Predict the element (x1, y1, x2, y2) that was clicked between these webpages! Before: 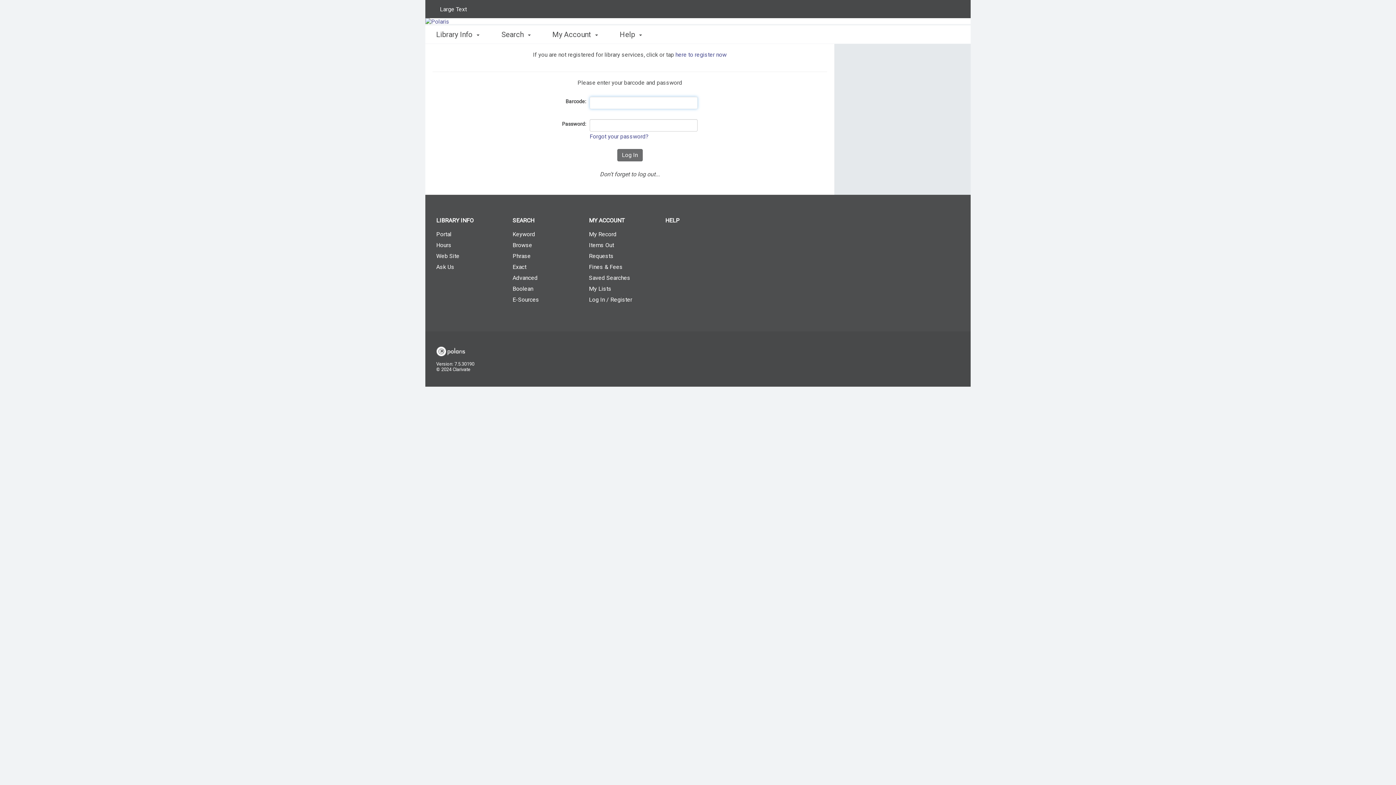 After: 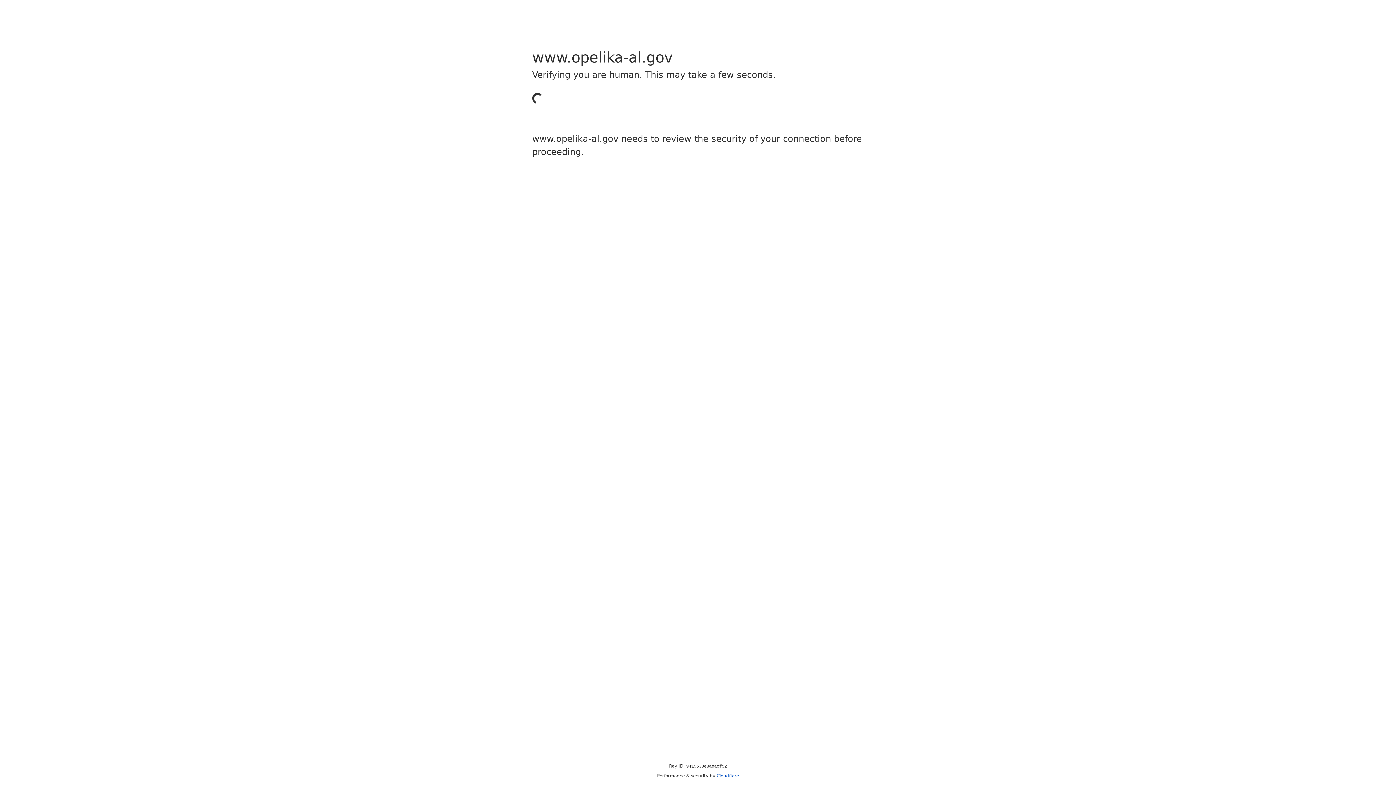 Action: label: Web Site bbox: (425, 251, 501, 261)